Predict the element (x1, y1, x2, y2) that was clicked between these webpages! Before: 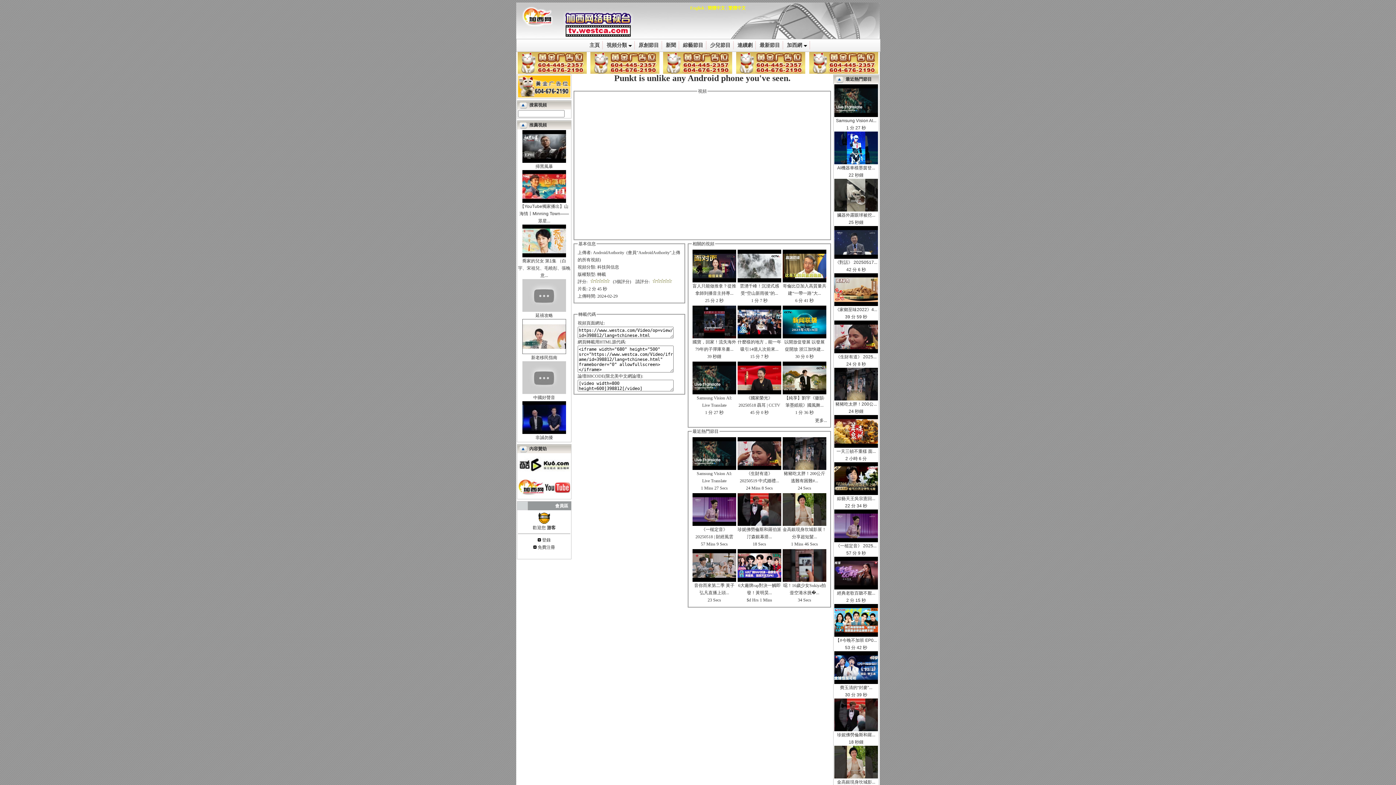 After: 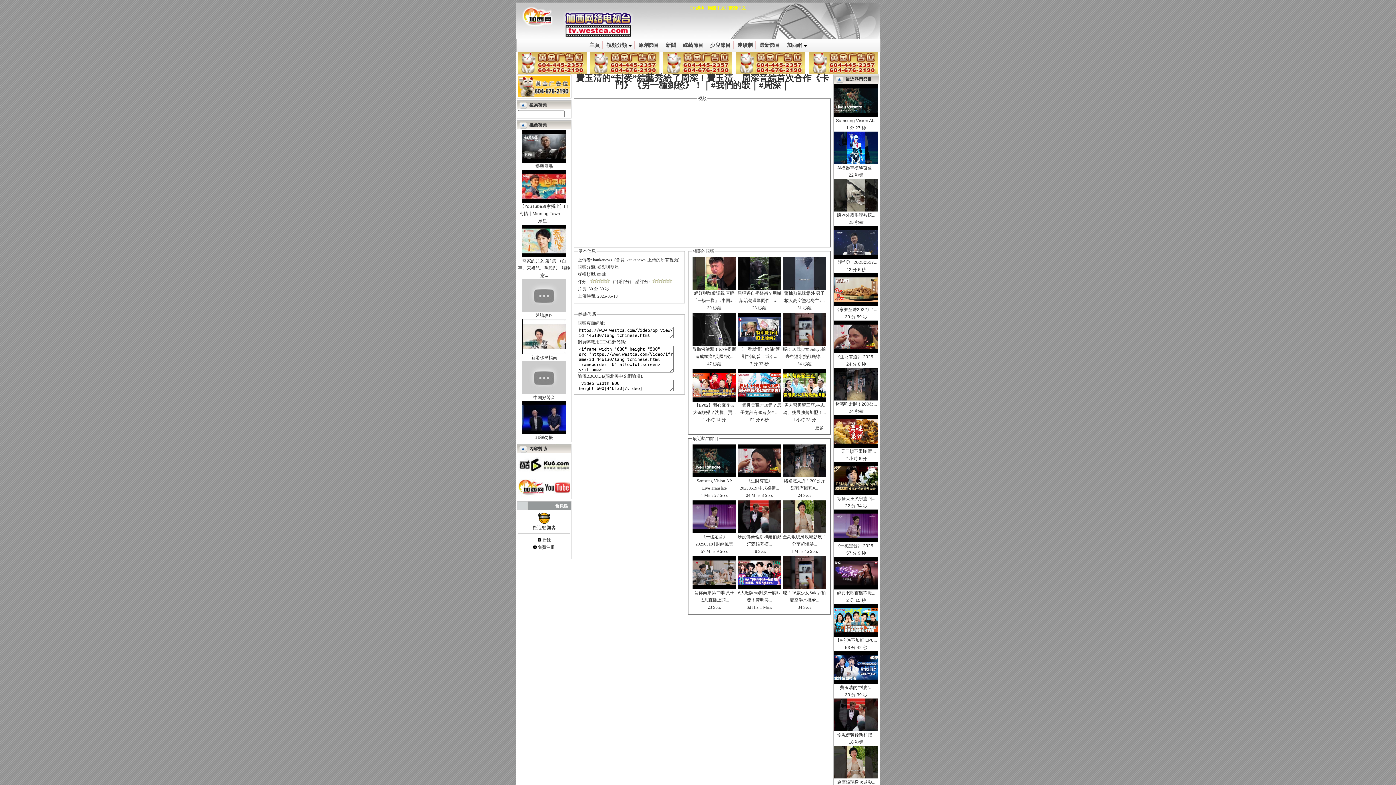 Action: bbox: (834, 680, 878, 685)